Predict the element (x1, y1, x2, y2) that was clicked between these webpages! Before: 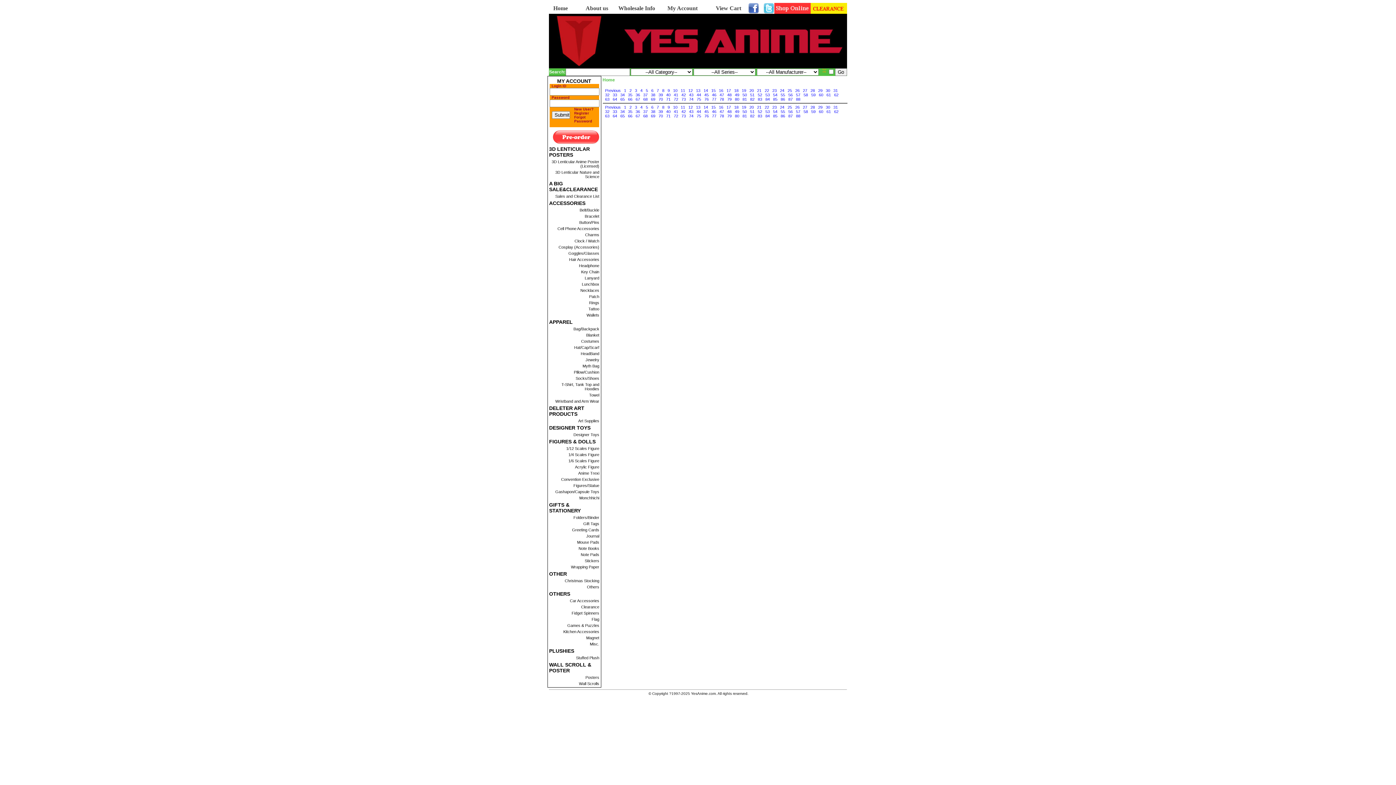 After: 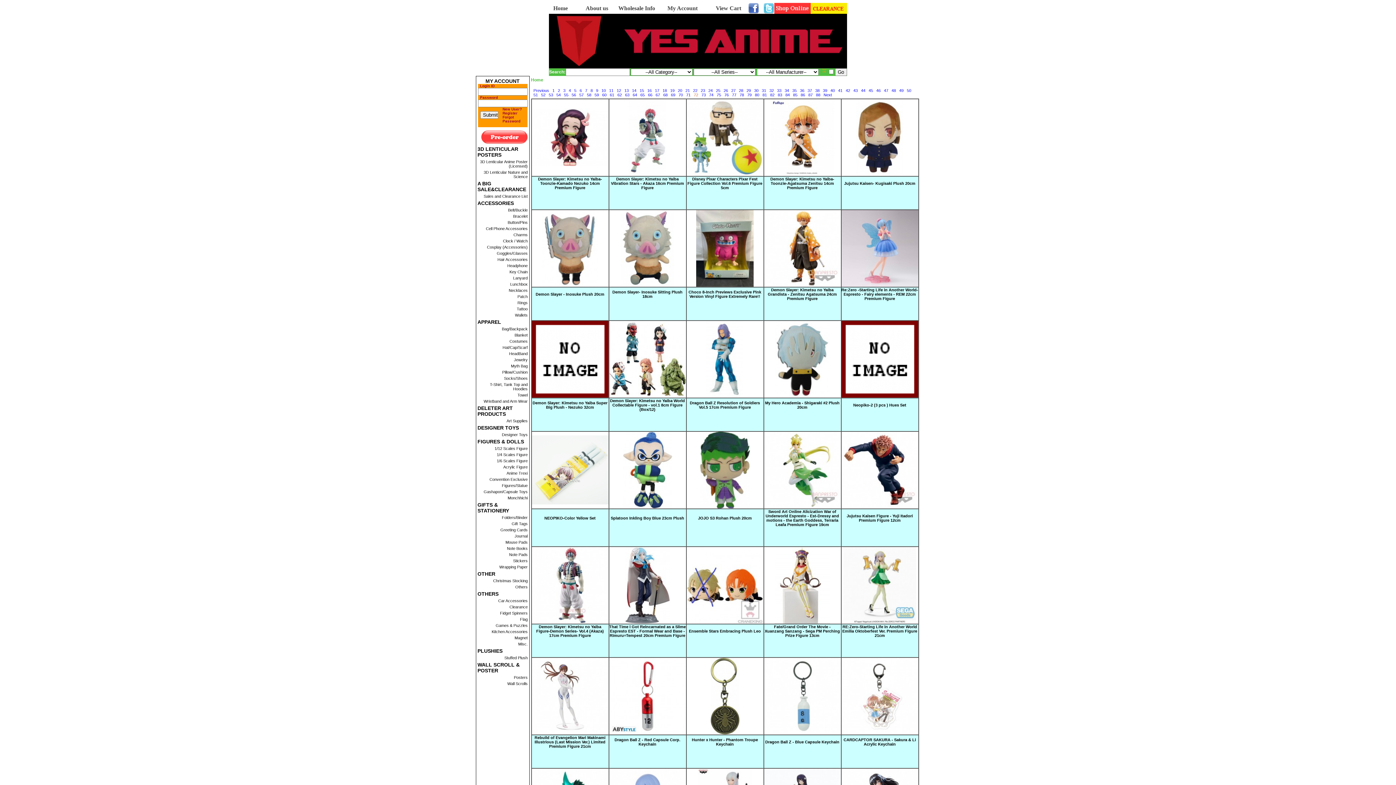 Action: label: 72 bbox: (674, 113, 678, 118)